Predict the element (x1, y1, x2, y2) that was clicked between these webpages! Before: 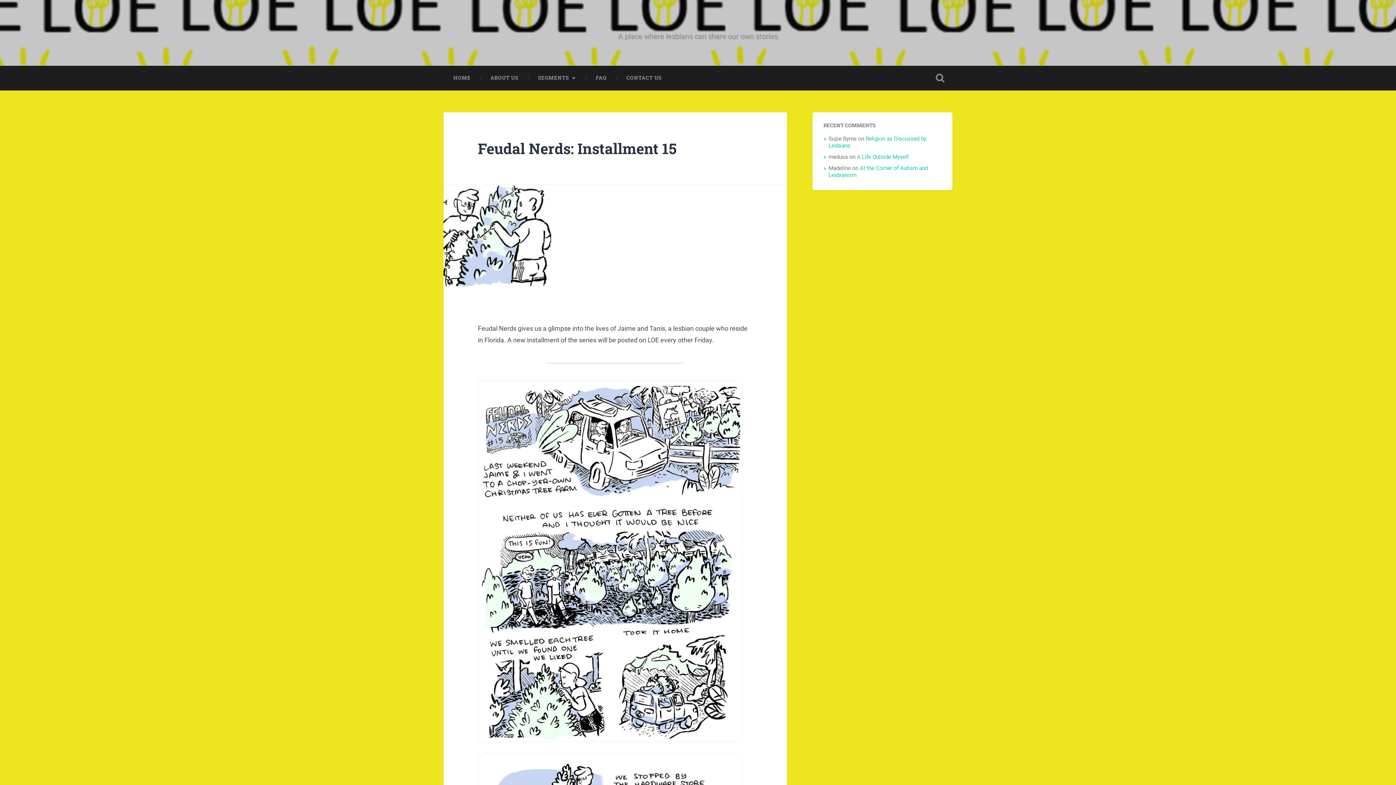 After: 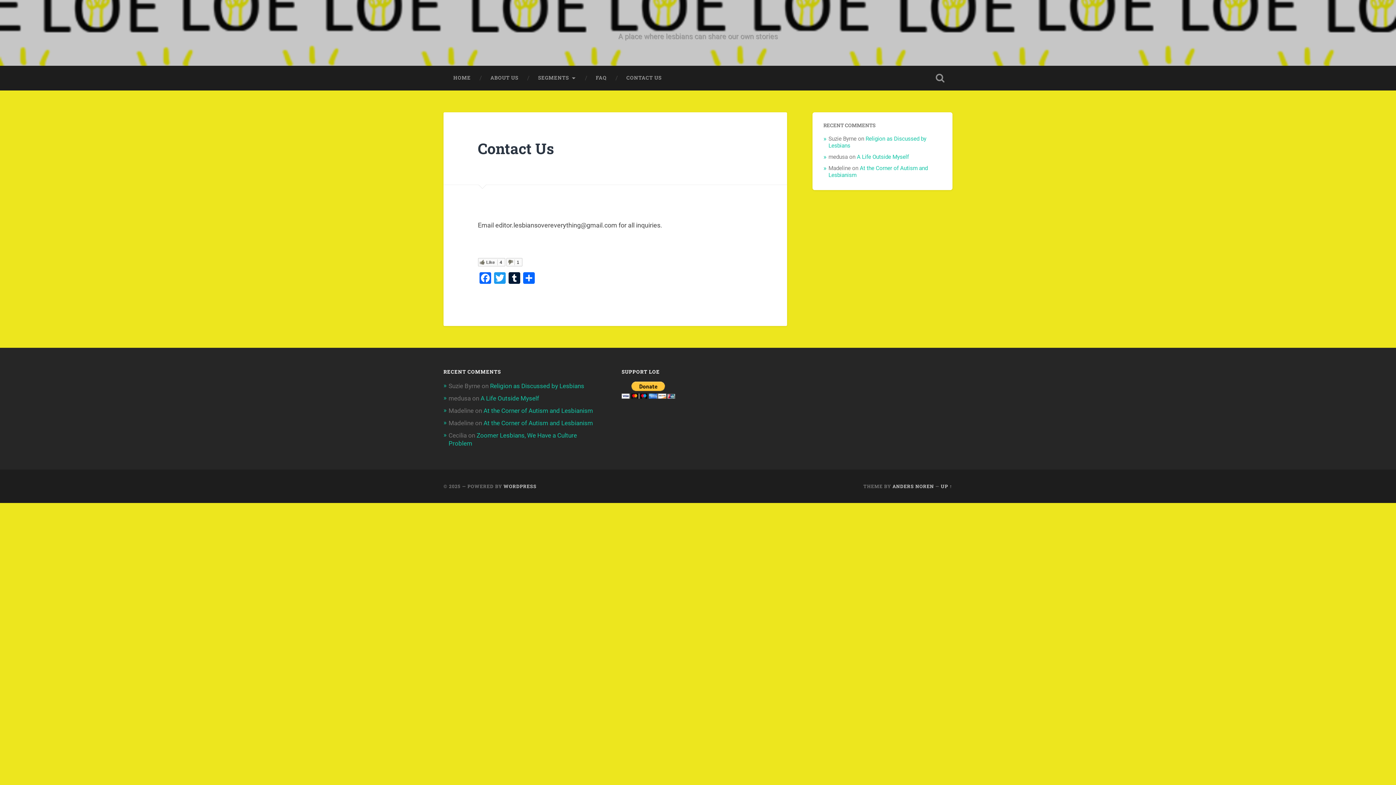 Action: bbox: (616, 65, 671, 90) label: CONTACT US